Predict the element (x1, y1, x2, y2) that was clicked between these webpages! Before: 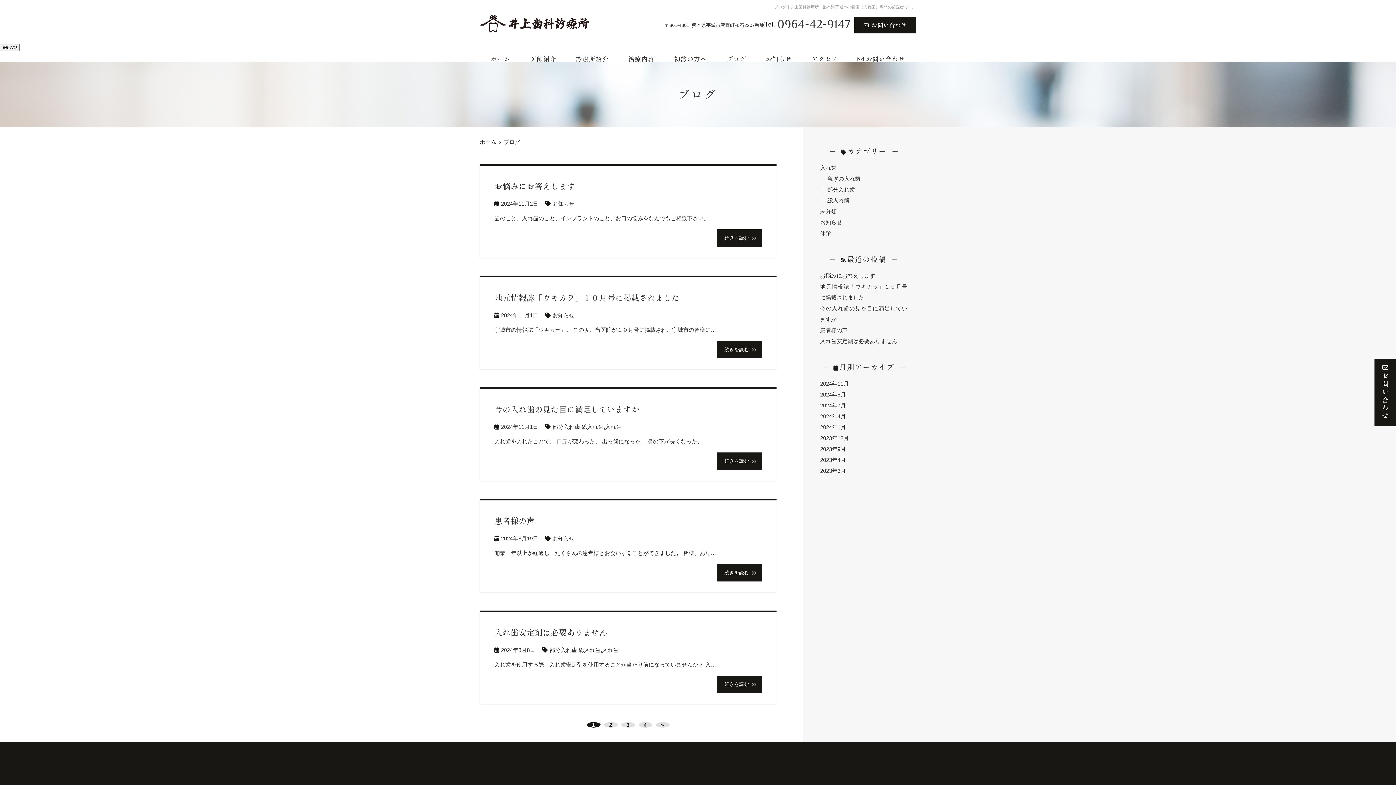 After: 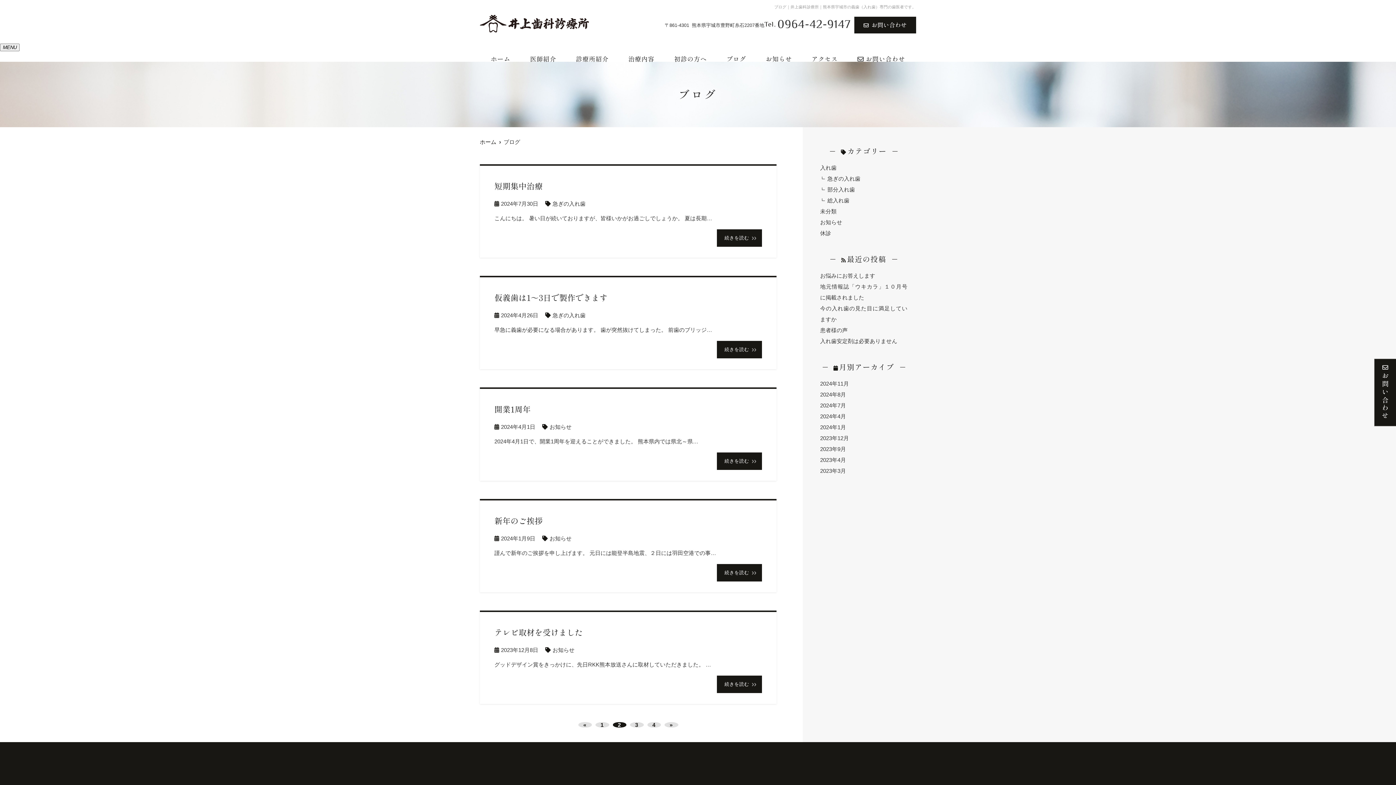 Action: bbox: (604, 722, 617, 728) label: 2